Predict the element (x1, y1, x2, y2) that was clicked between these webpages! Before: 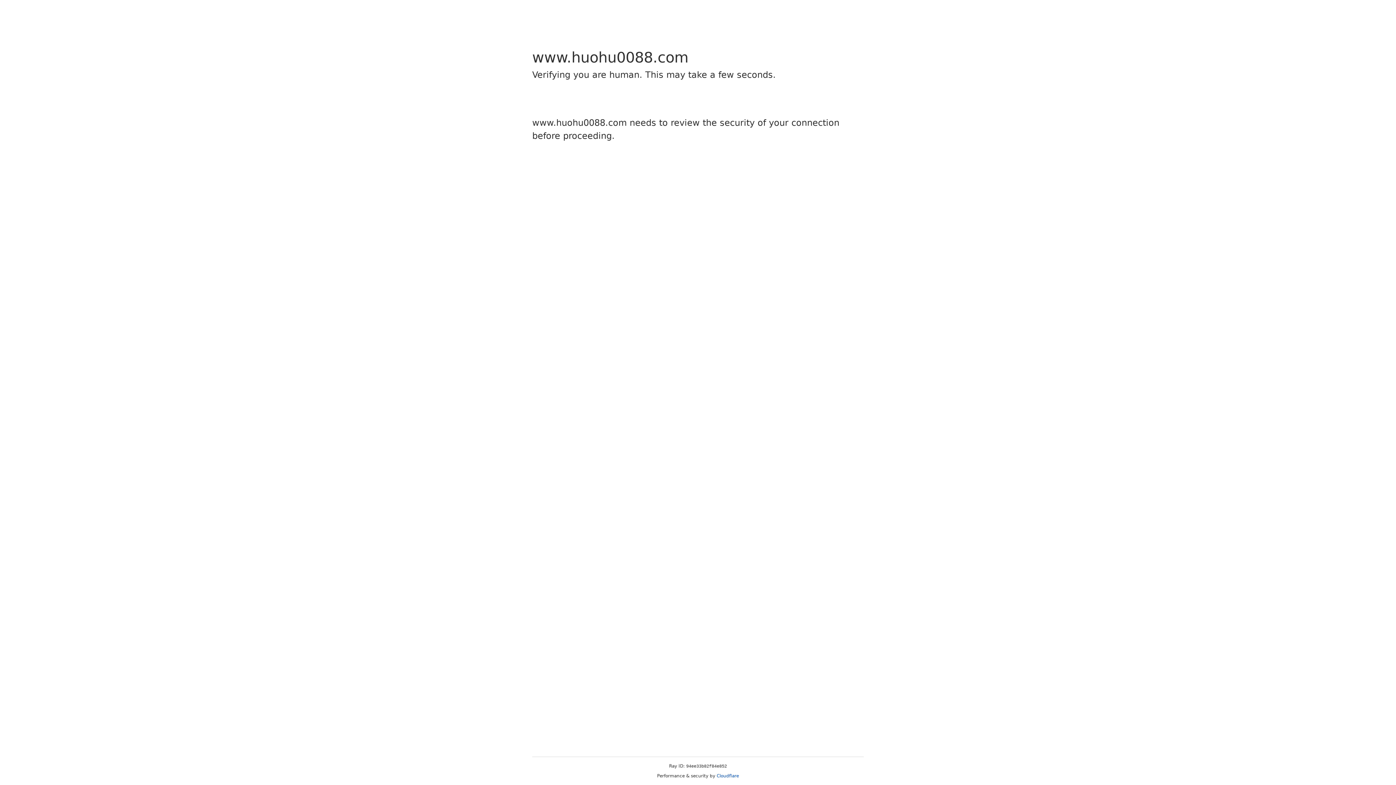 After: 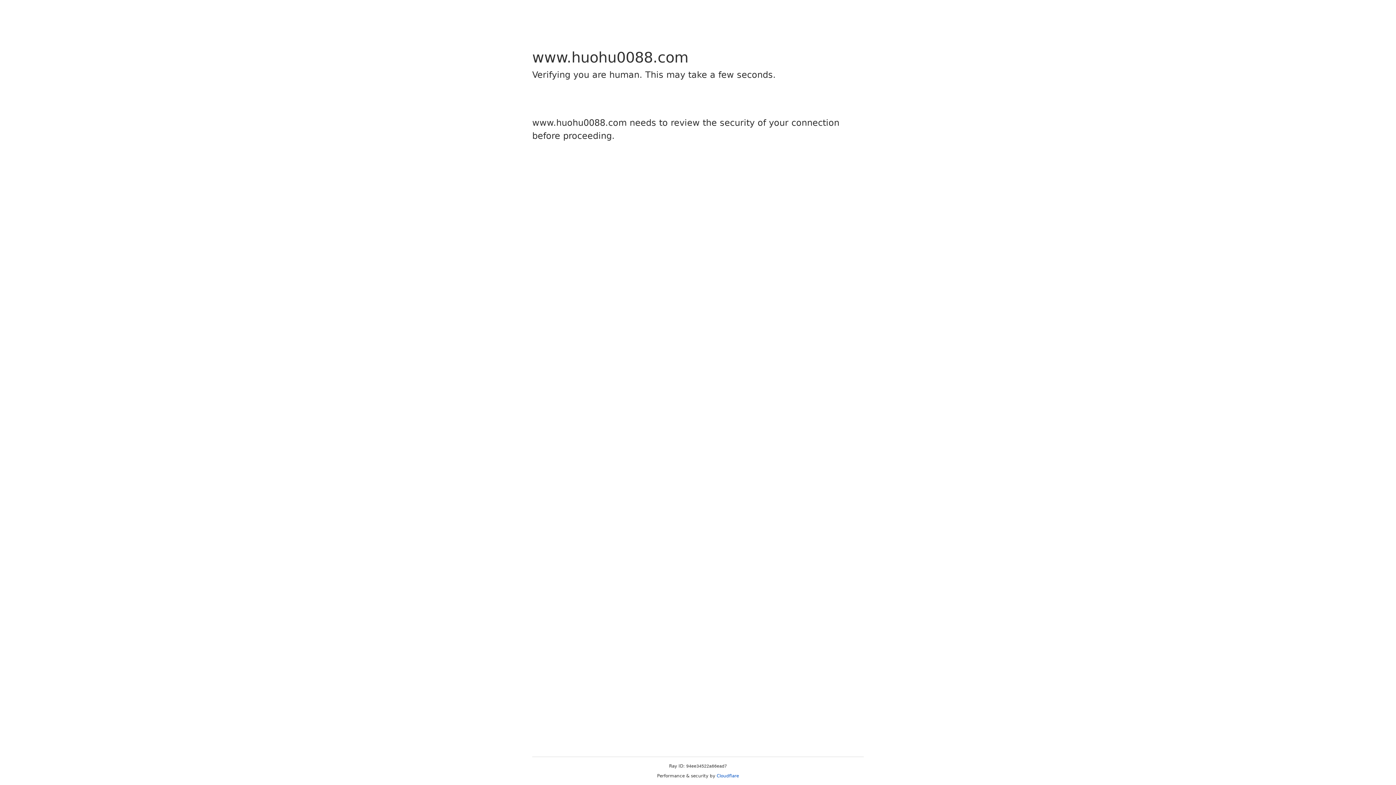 Action: bbox: (716, 773, 739, 778) label: Cloudflare